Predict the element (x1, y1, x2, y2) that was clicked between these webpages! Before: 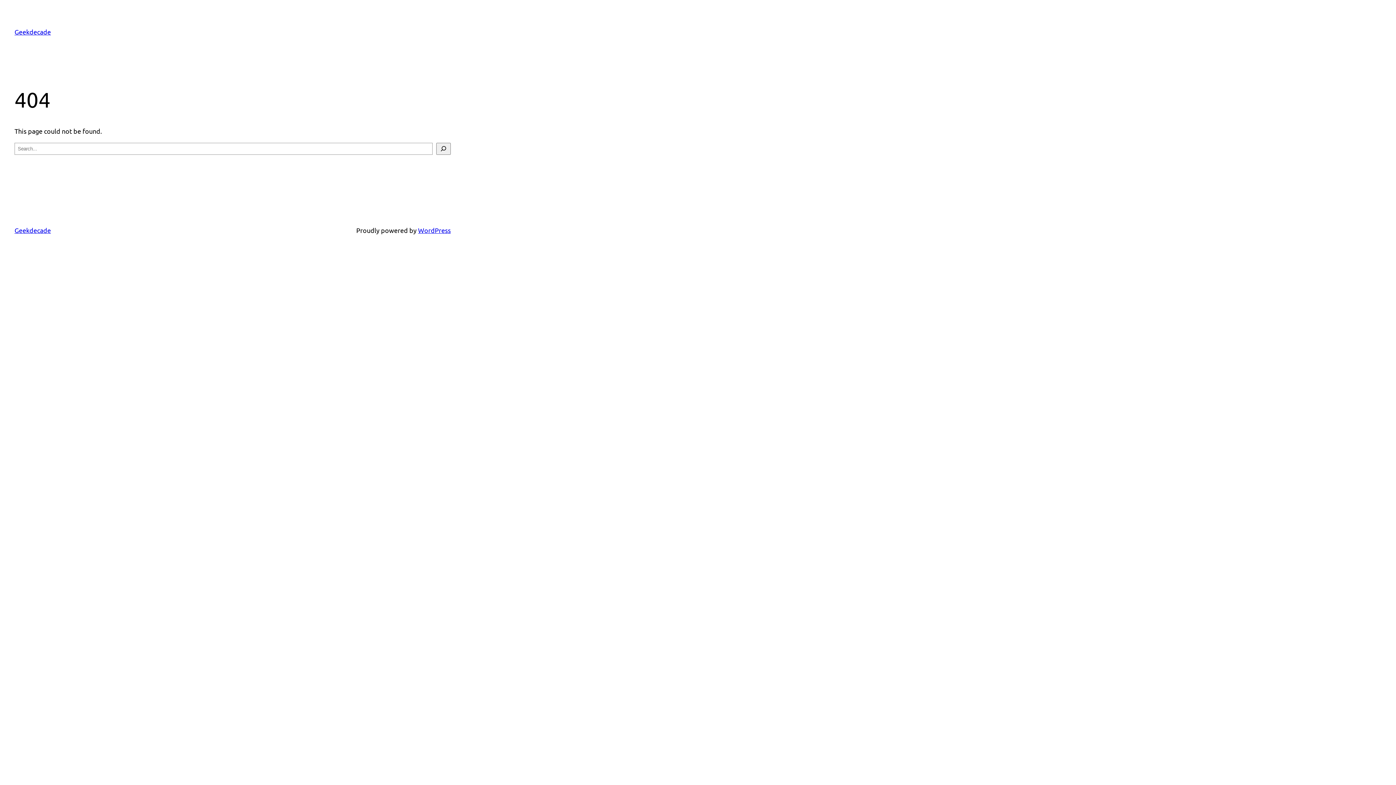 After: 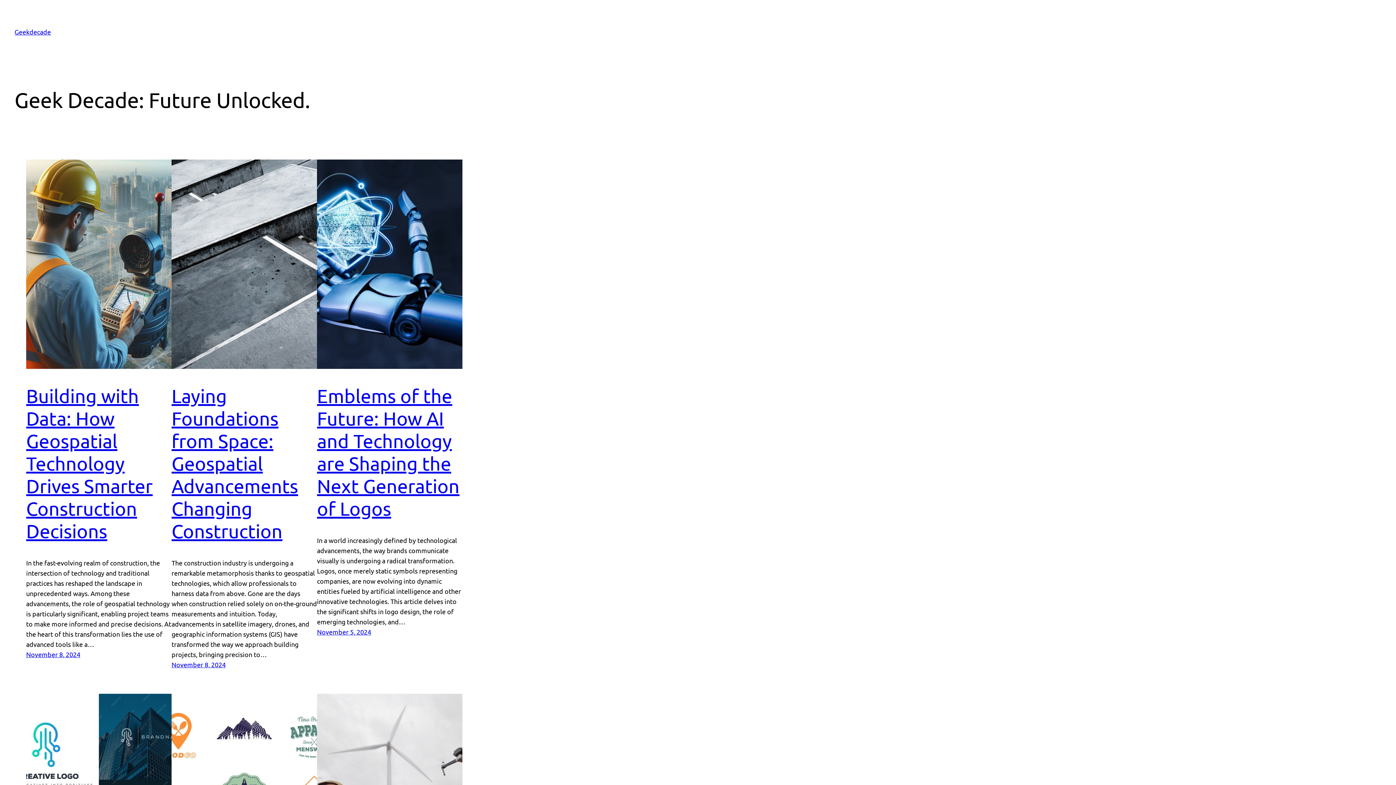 Action: label: Geekdecade bbox: (14, 28, 50, 35)